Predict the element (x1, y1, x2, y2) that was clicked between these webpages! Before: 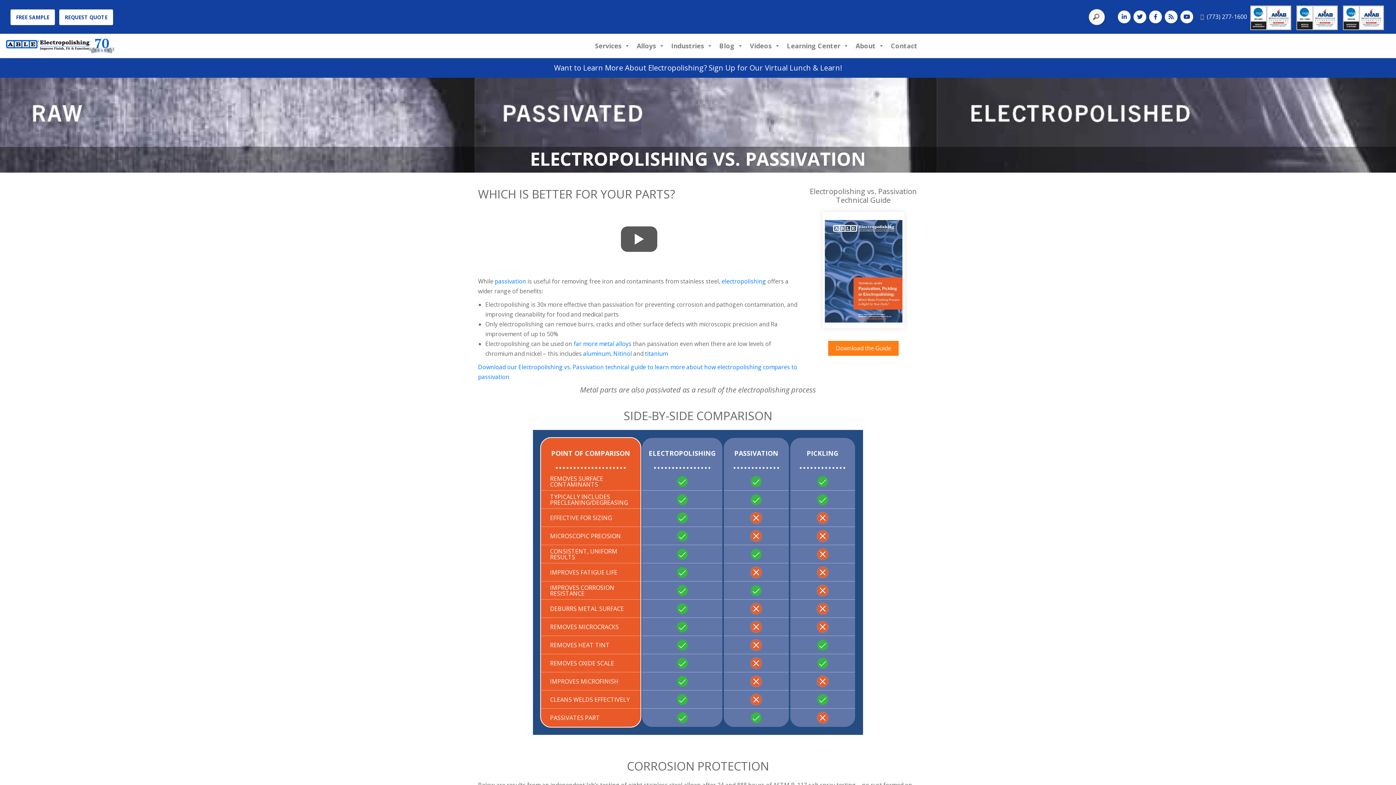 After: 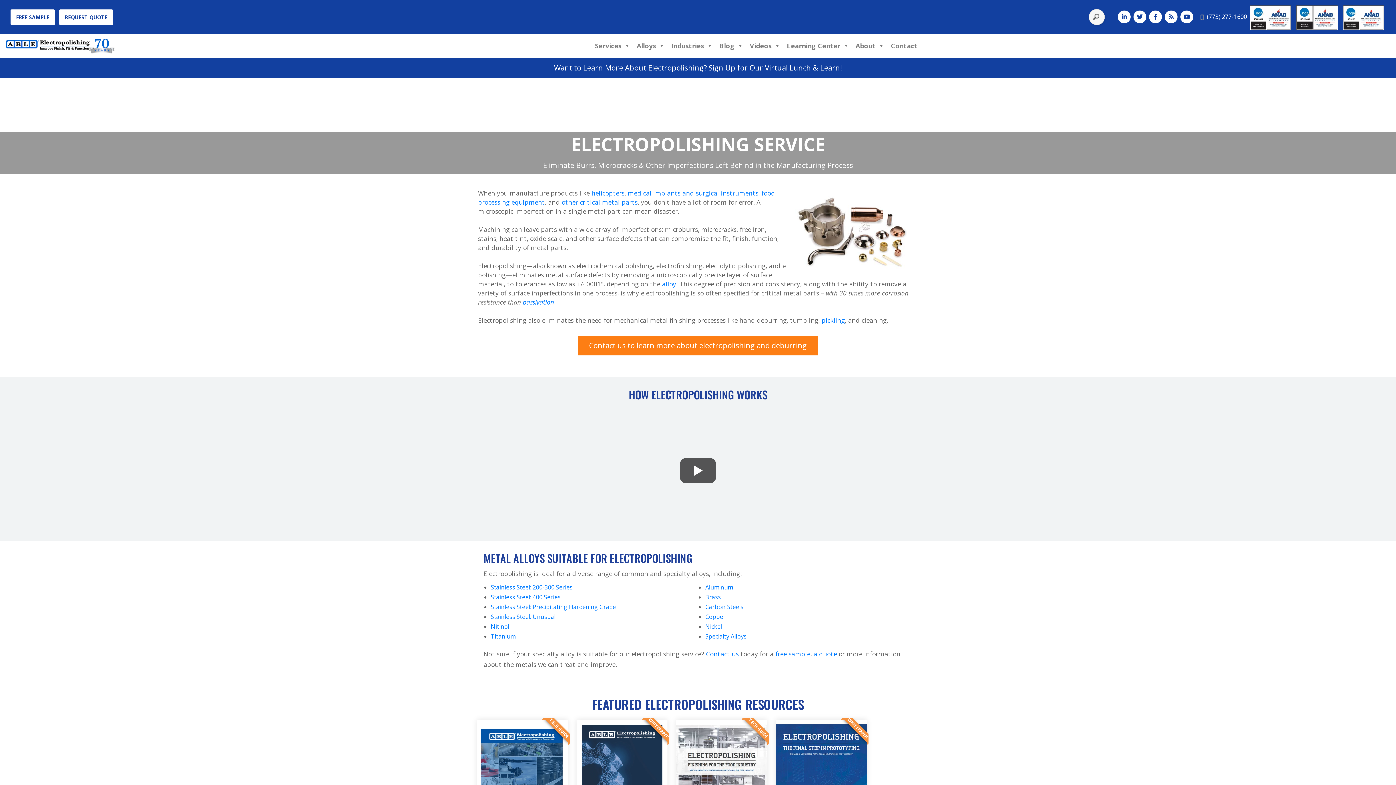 Action: bbox: (721, 277, 766, 285) label: electropolishing